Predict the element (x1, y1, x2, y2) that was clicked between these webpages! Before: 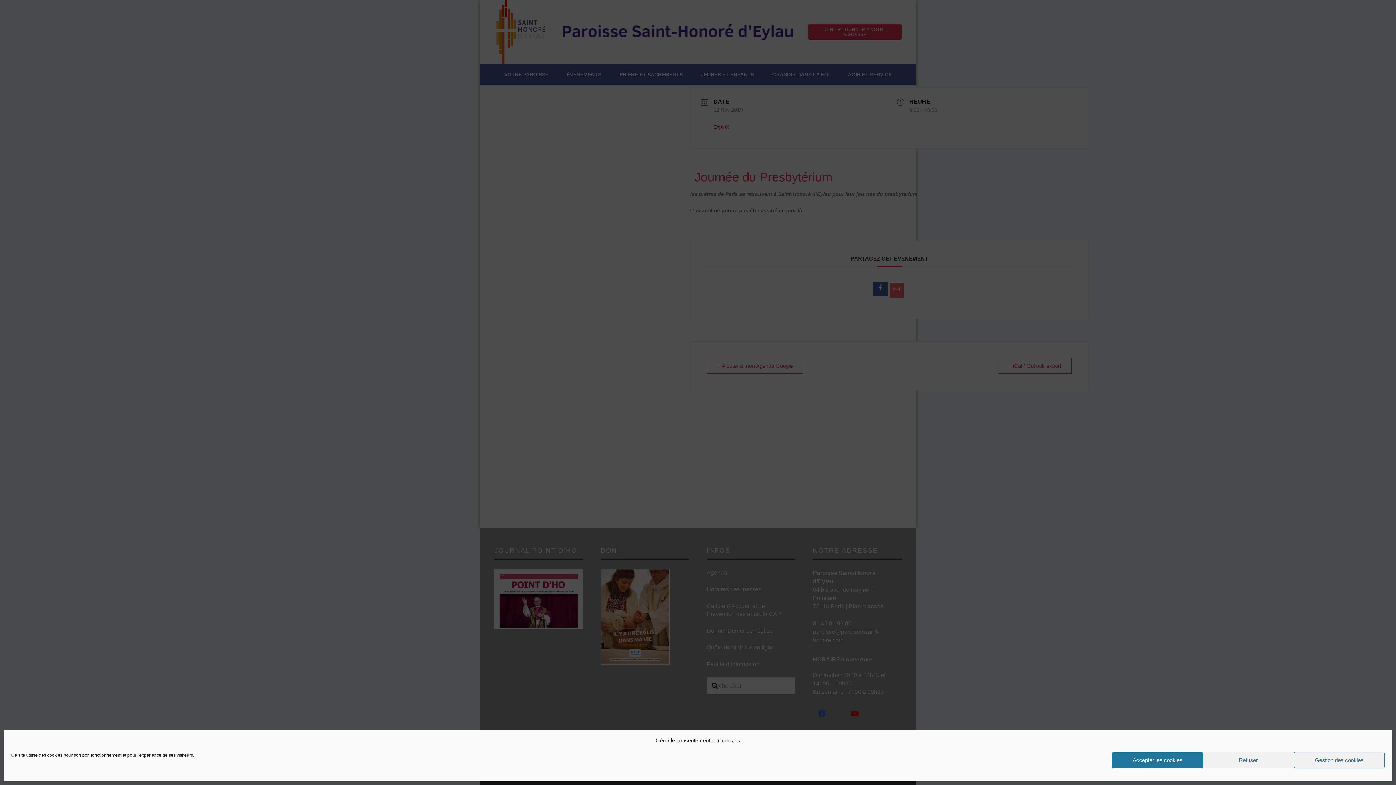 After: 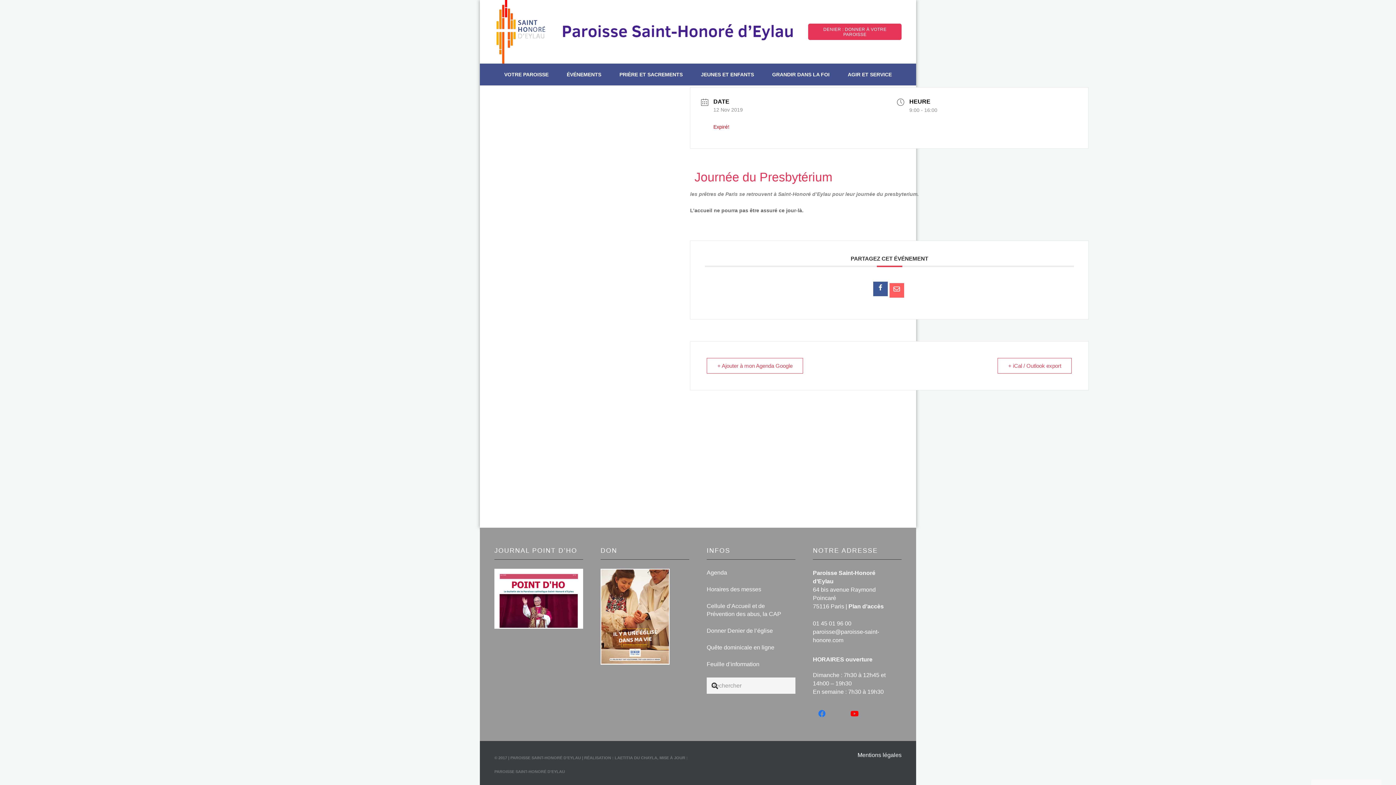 Action: label: Refuser bbox: (1203, 752, 1294, 768)